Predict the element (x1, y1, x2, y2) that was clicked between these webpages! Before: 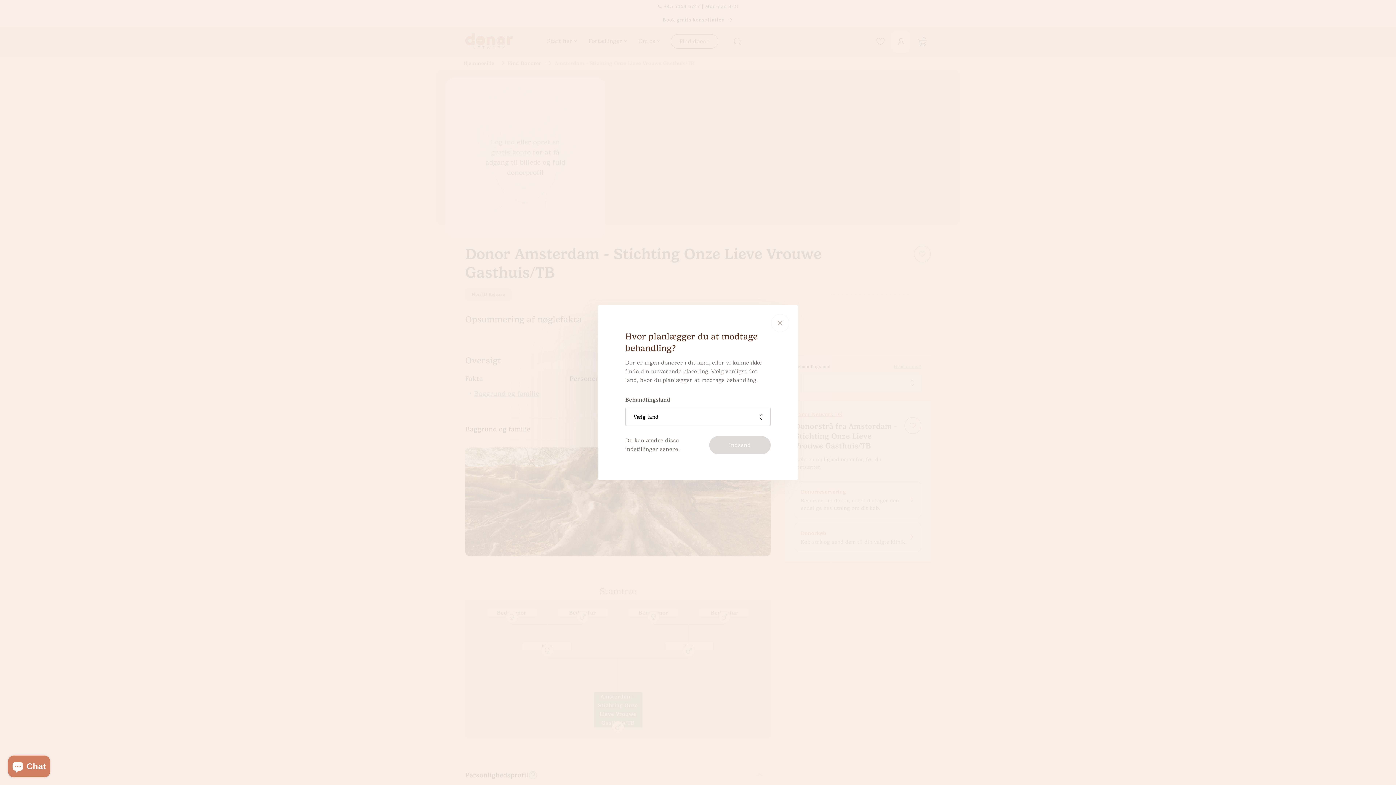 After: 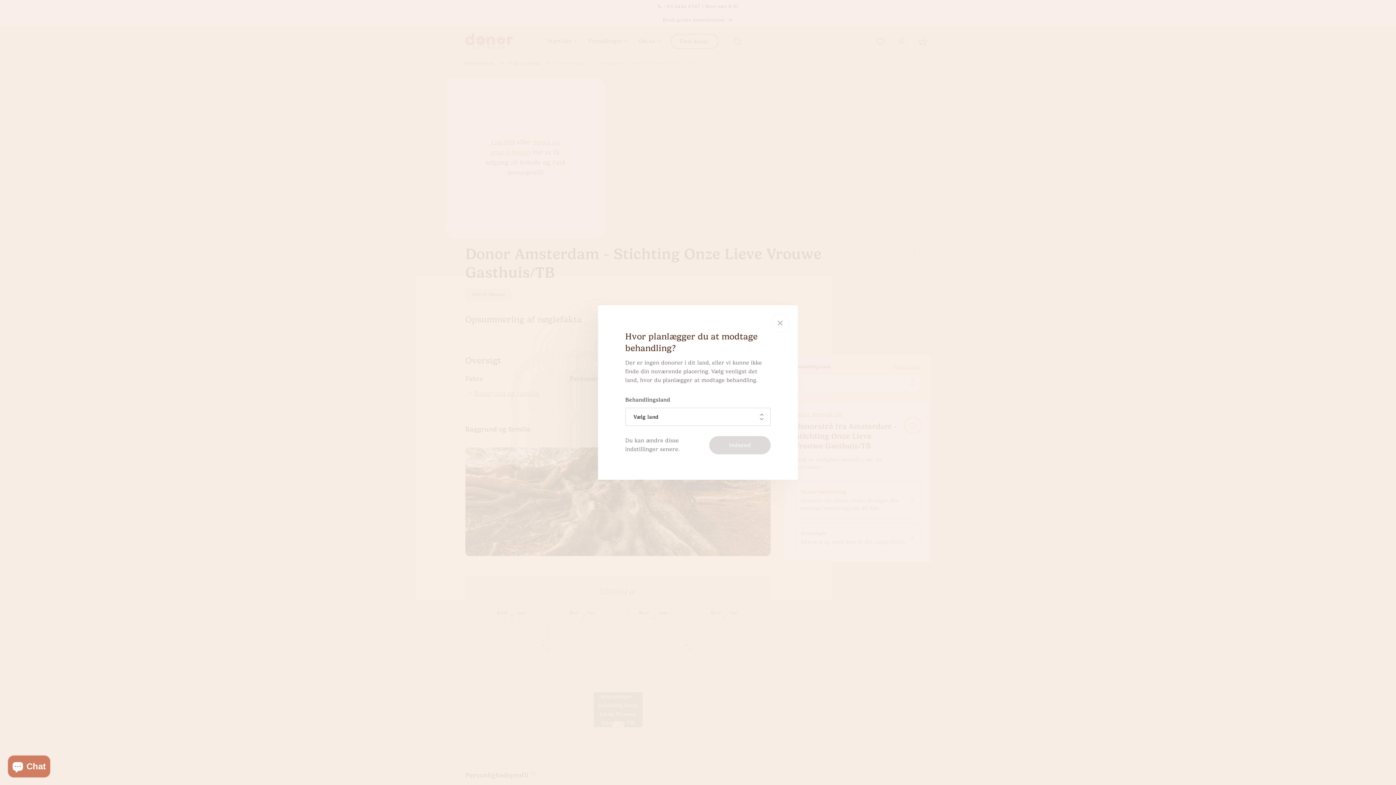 Action: bbox: (709, 436, 770, 454) label: Indsend